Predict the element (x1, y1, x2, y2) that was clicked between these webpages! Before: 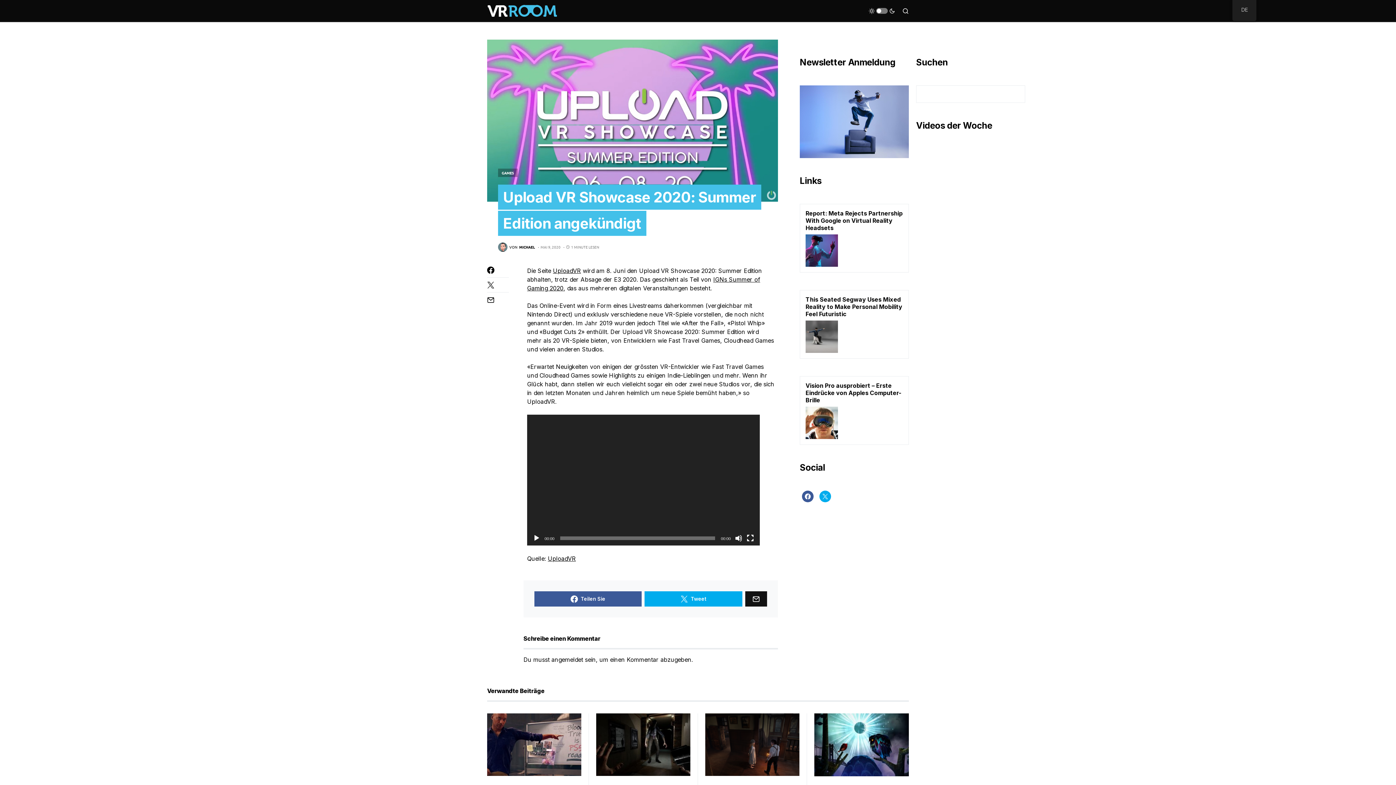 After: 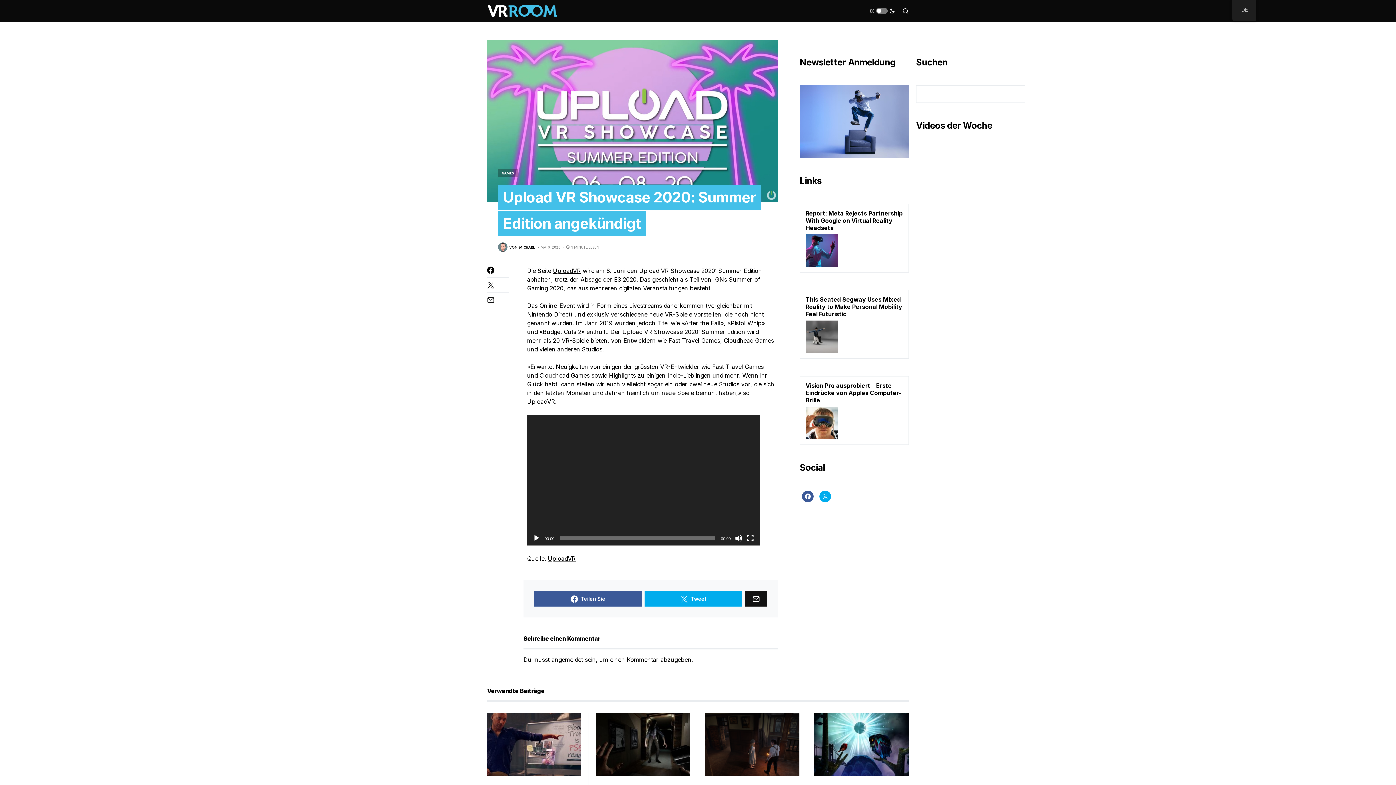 Action: bbox: (487, 296, 509, 303)